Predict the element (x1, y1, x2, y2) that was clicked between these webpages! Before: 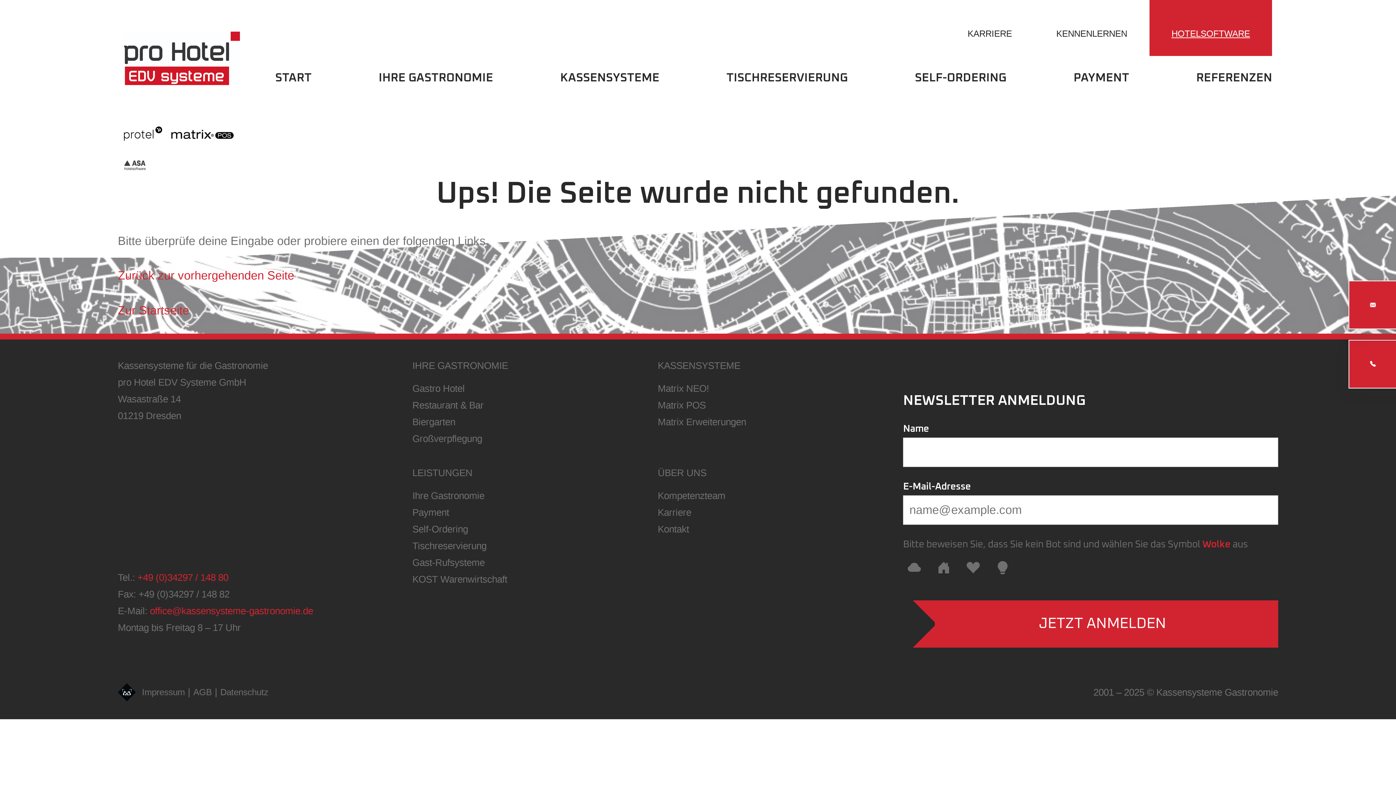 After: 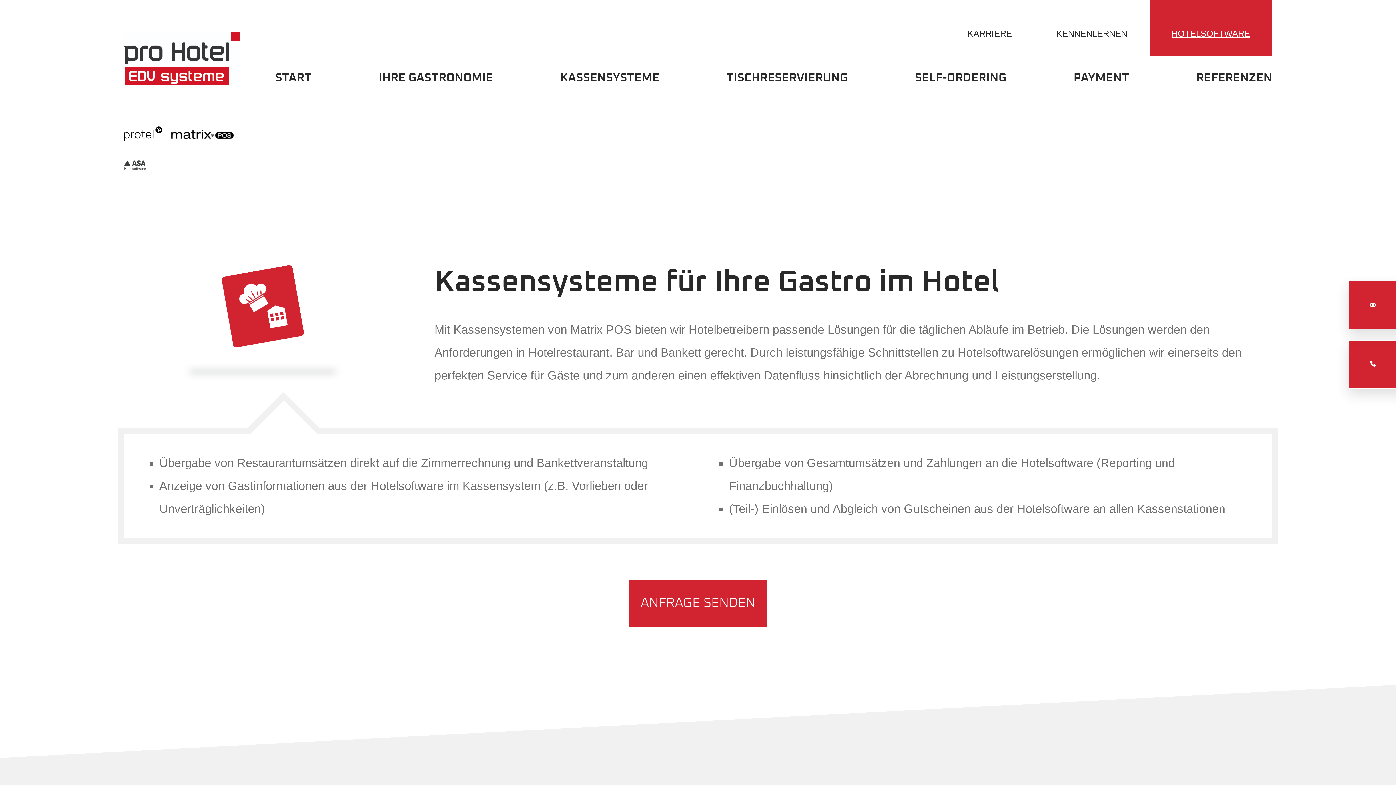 Action: bbox: (412, 383, 464, 394) label: Gastro Hotel